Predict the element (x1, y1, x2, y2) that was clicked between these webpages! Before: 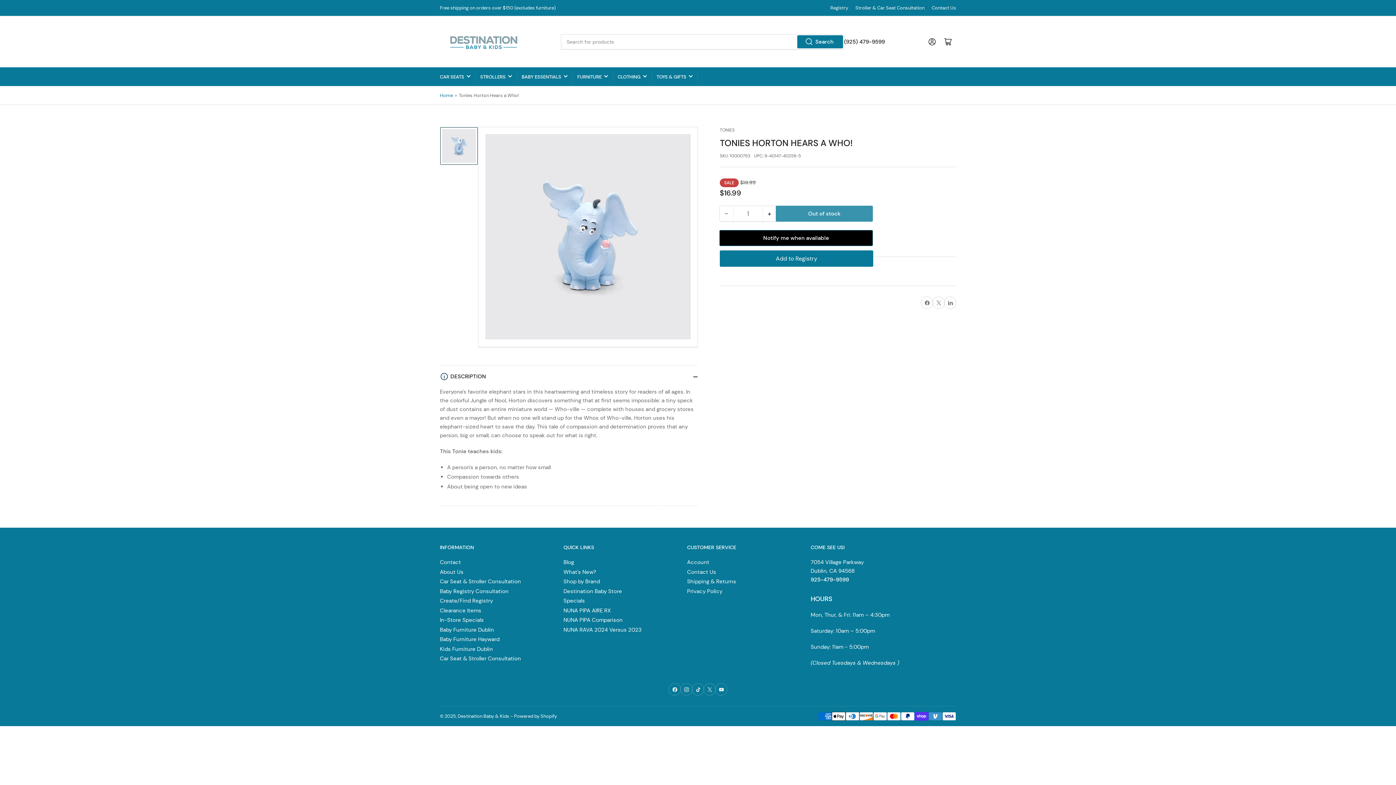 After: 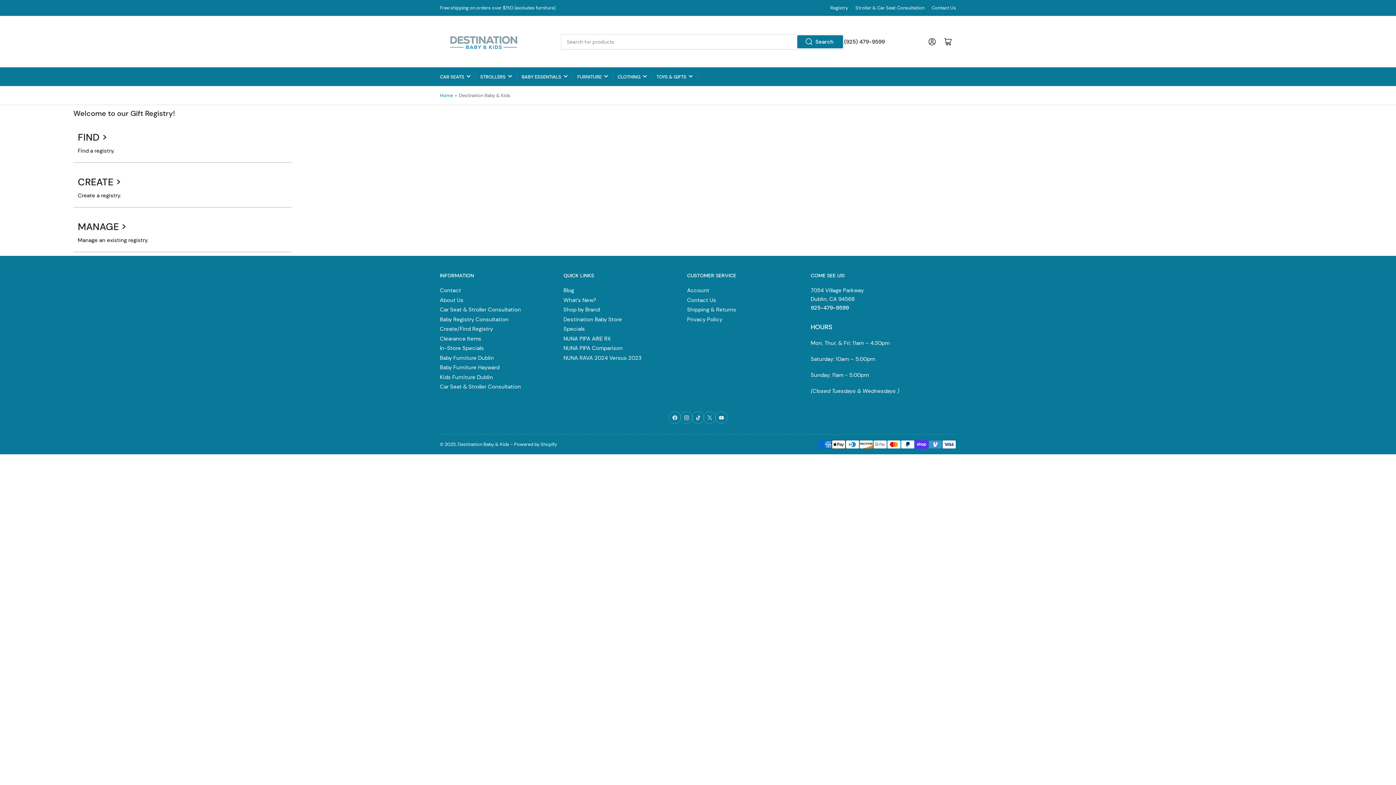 Action: label: Create/Find Registry bbox: (440, 597, 493, 604)